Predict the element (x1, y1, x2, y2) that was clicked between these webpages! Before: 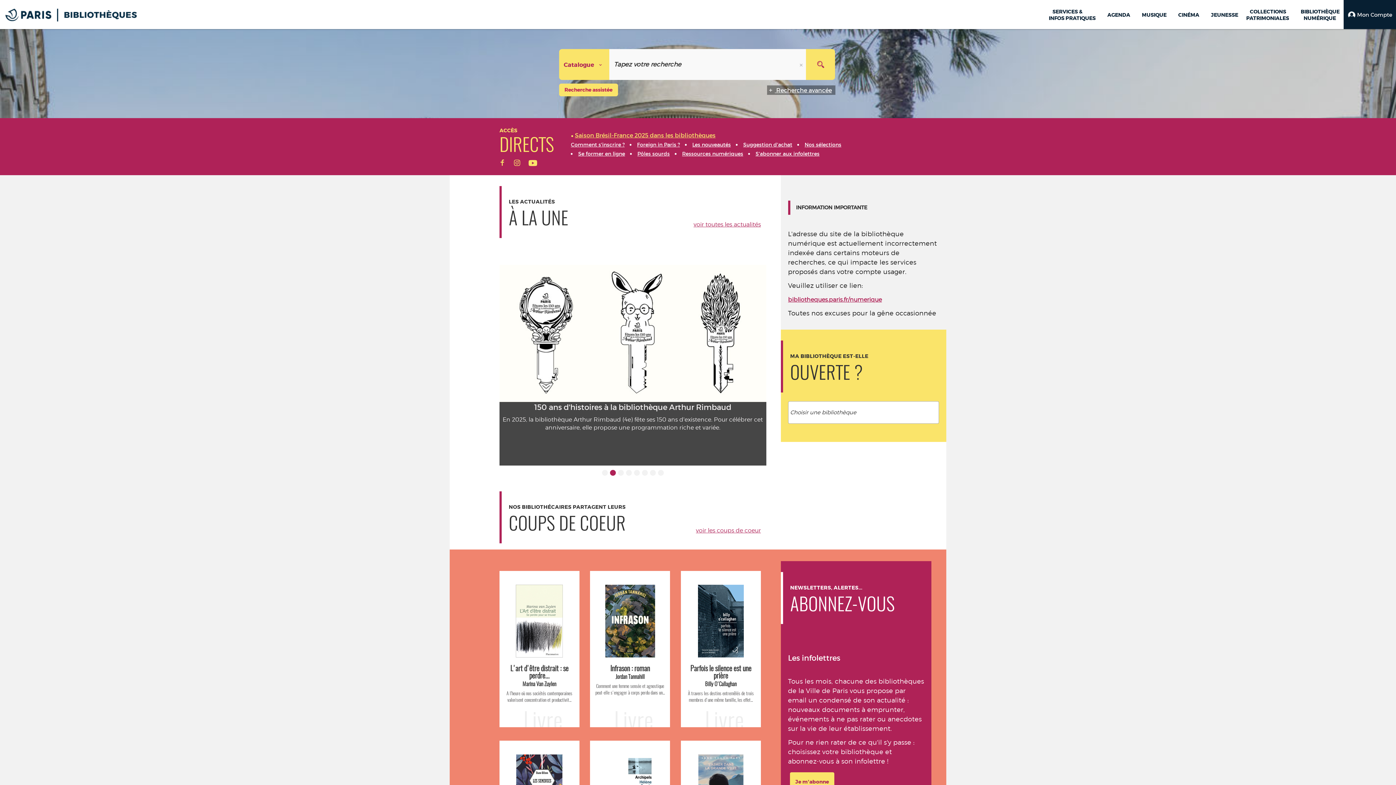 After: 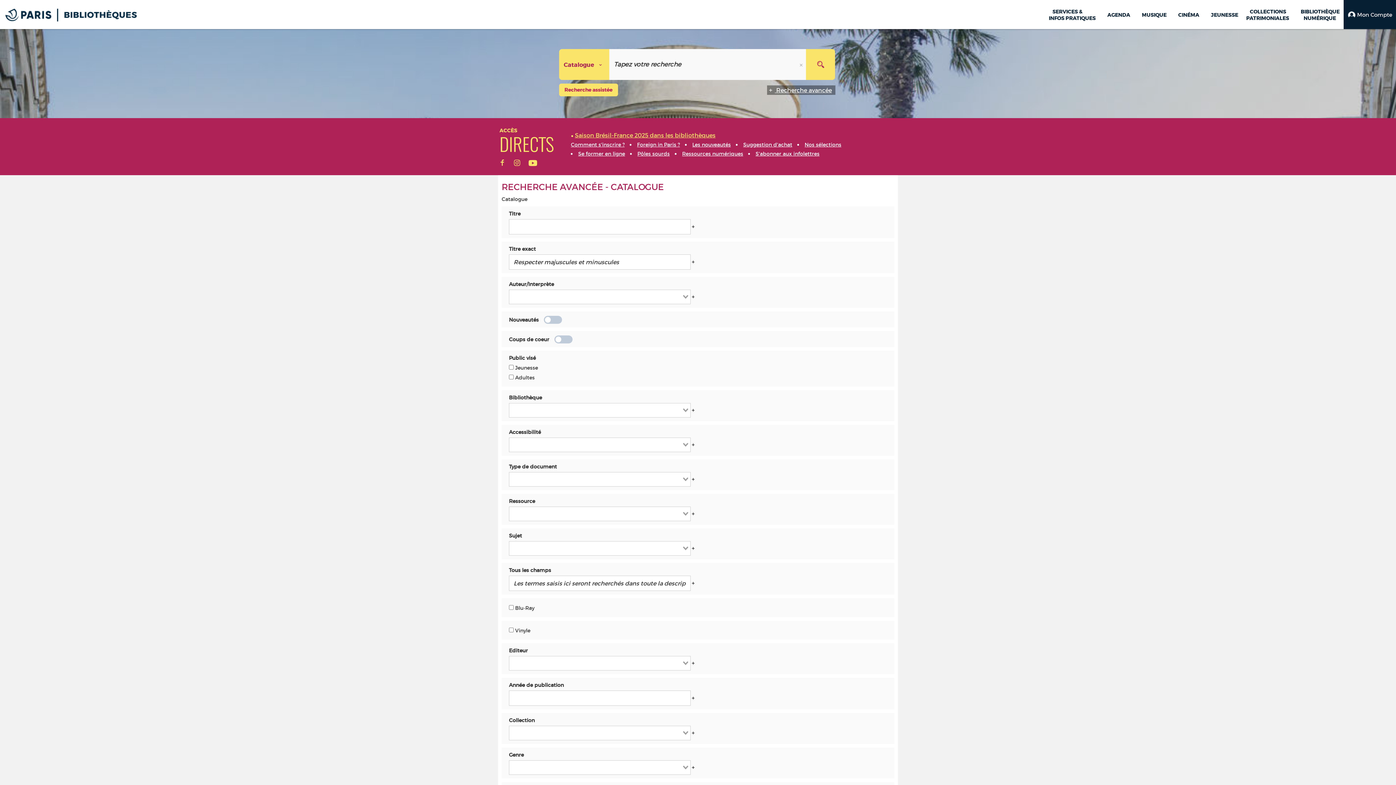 Action: bbox: (767, 85, 835, 94) label:  Recherche avancée